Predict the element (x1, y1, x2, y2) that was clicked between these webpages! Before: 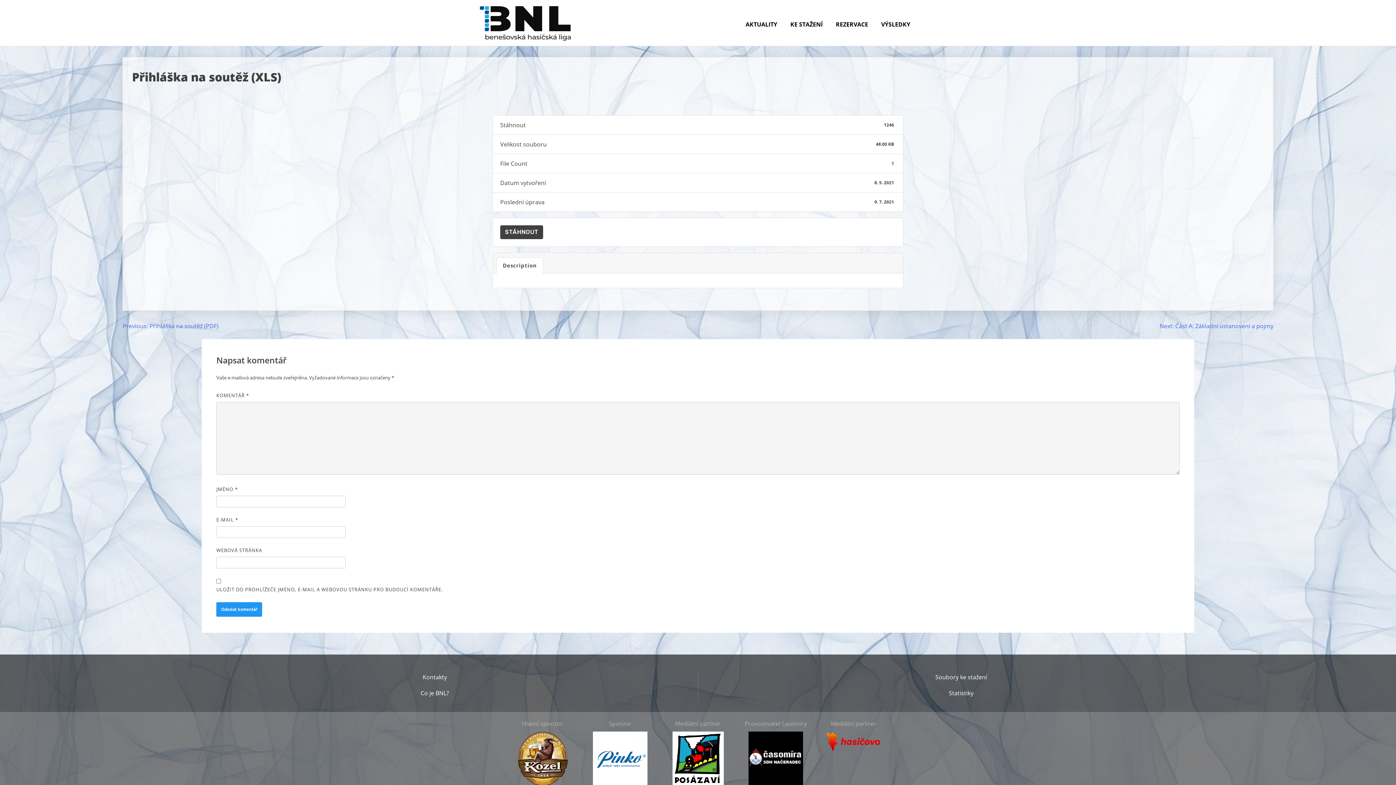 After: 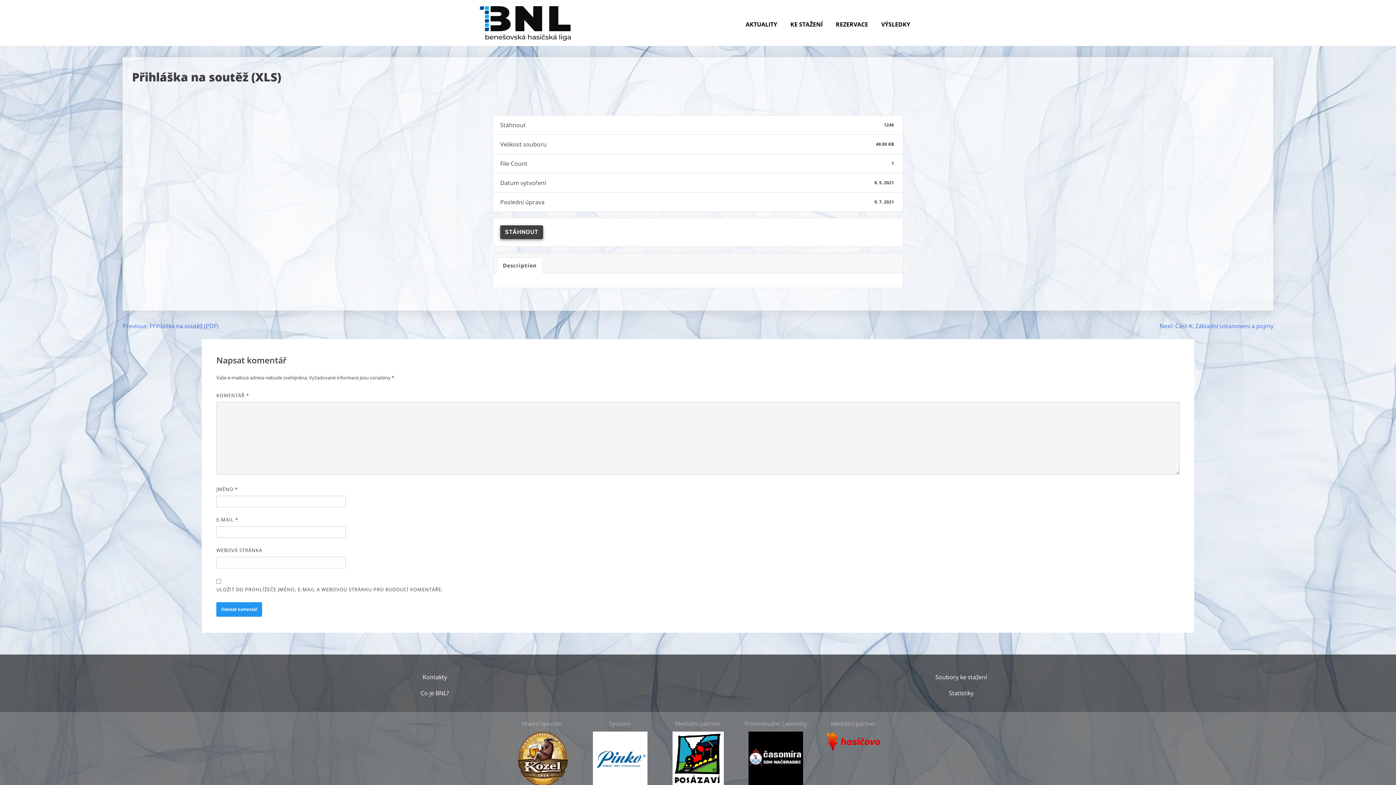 Action: label: STÁHNOUT bbox: (500, 225, 543, 239)